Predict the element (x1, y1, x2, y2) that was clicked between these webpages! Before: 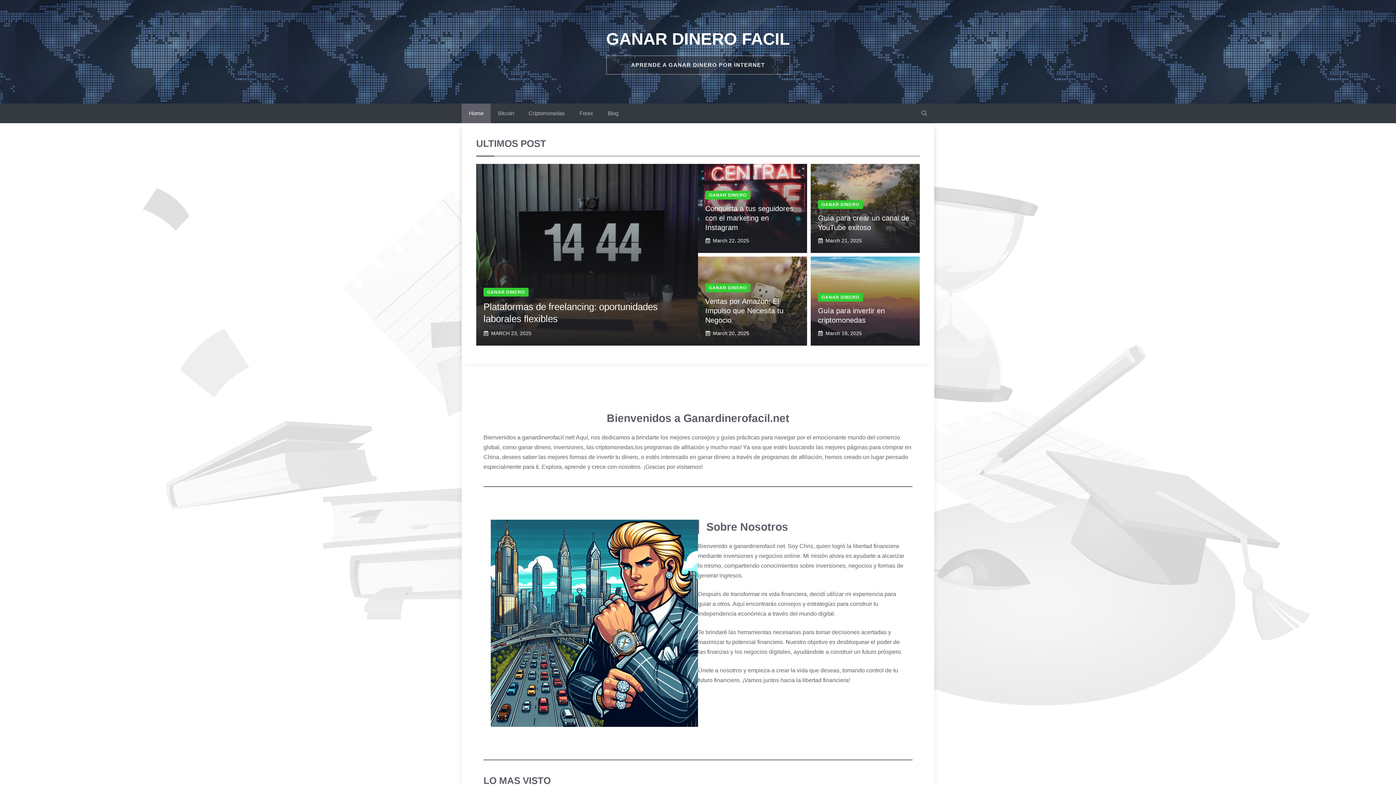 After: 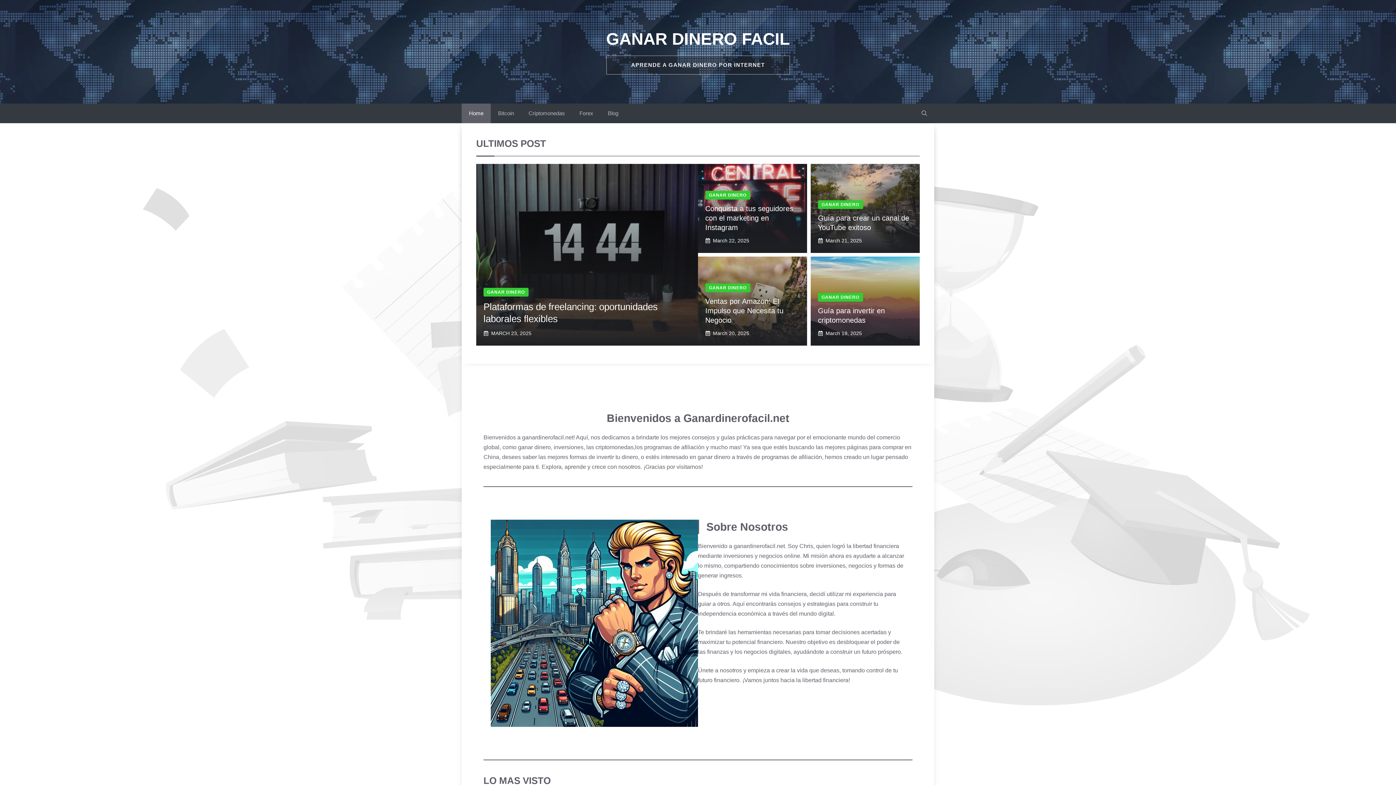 Action: label: GANAR DINERO FACIL bbox: (606, 29, 790, 48)